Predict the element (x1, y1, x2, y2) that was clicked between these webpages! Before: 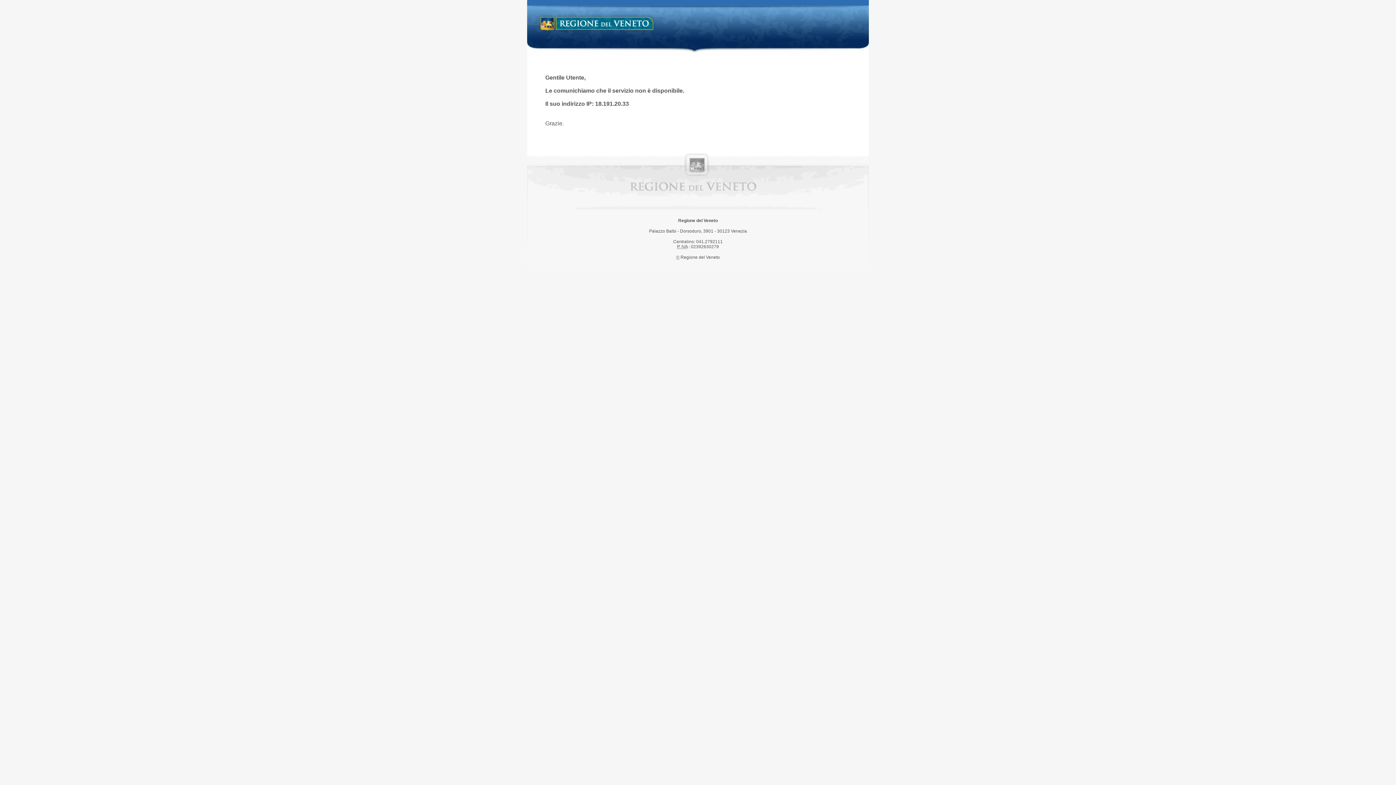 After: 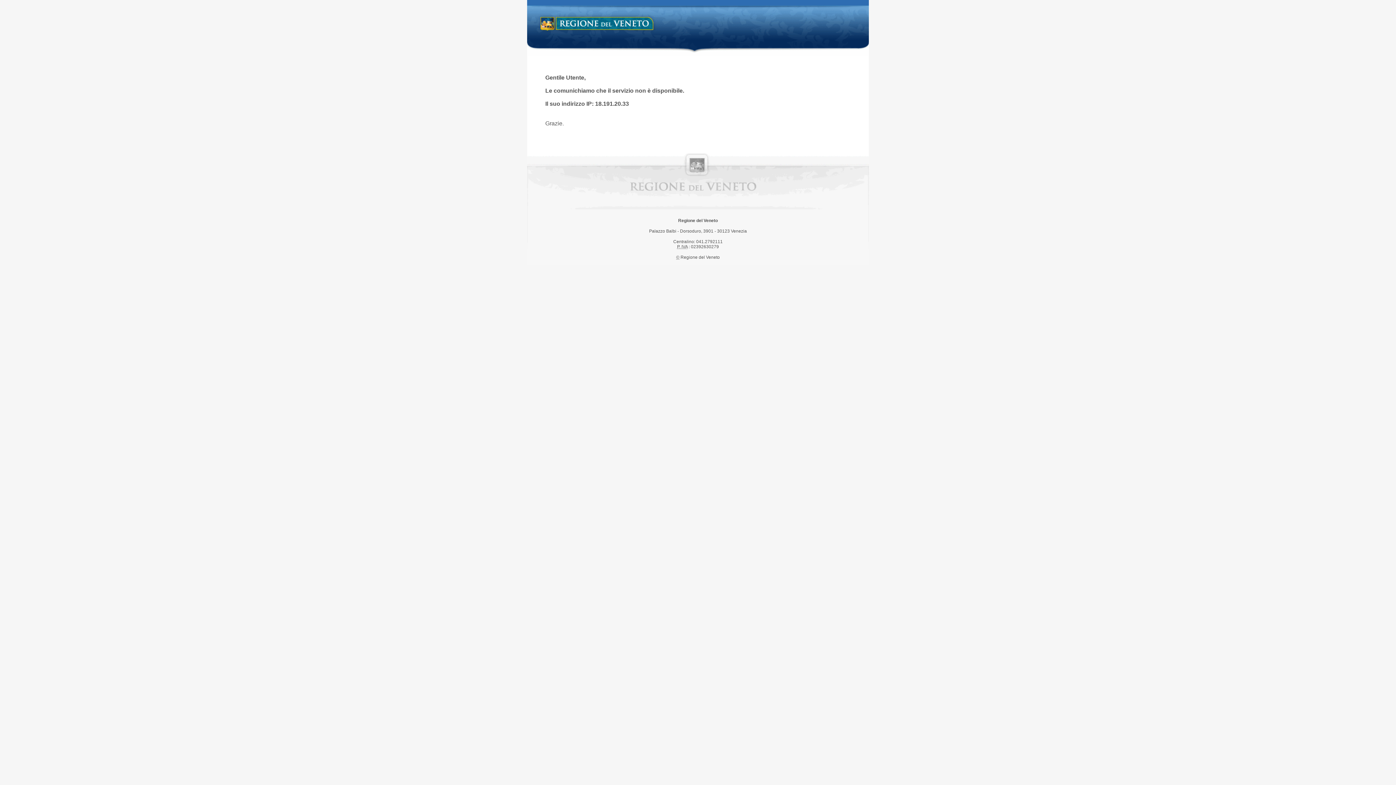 Action: label: Regione del Veneto bbox: (538, 14, 658, 34)